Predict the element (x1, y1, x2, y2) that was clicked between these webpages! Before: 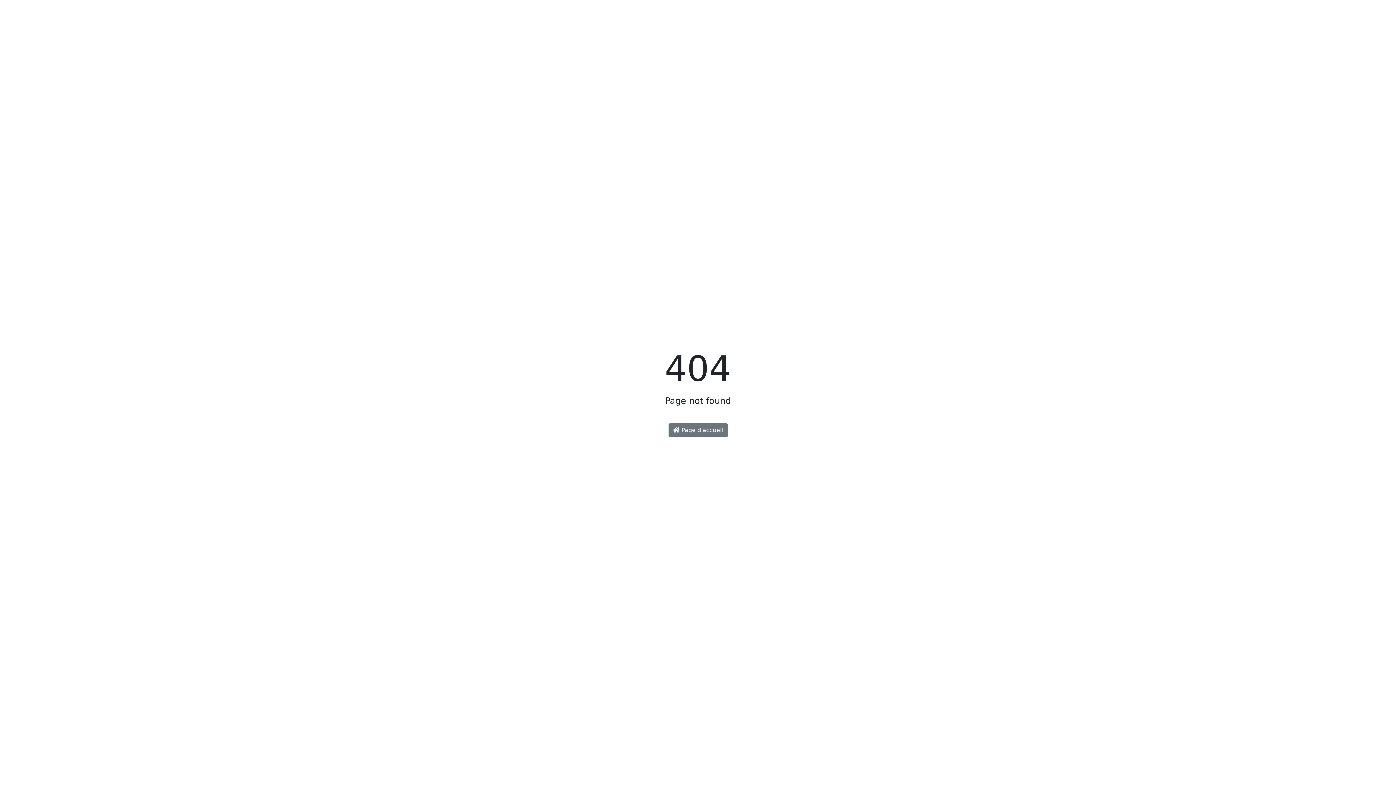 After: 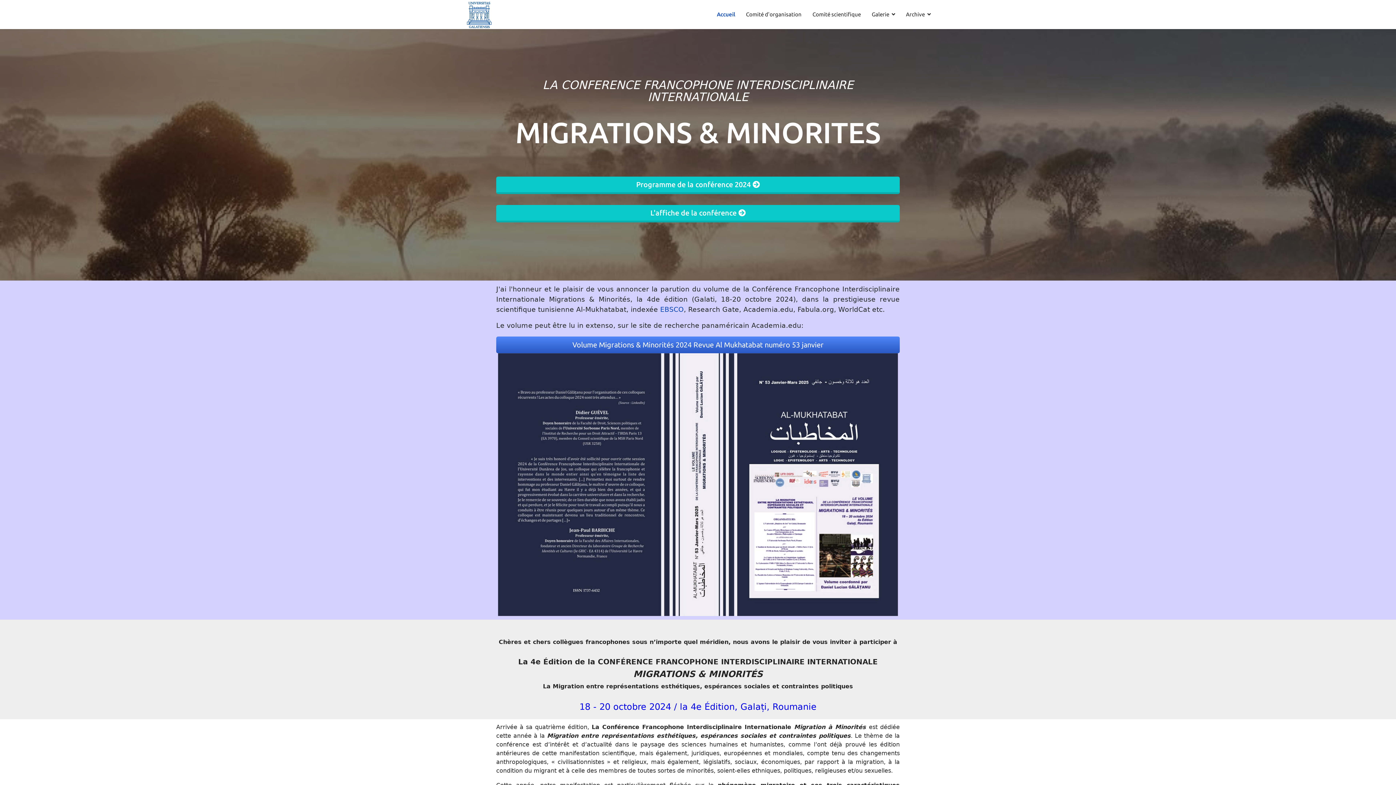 Action: bbox: (668, 423, 727, 437) label:  Page d'accueil